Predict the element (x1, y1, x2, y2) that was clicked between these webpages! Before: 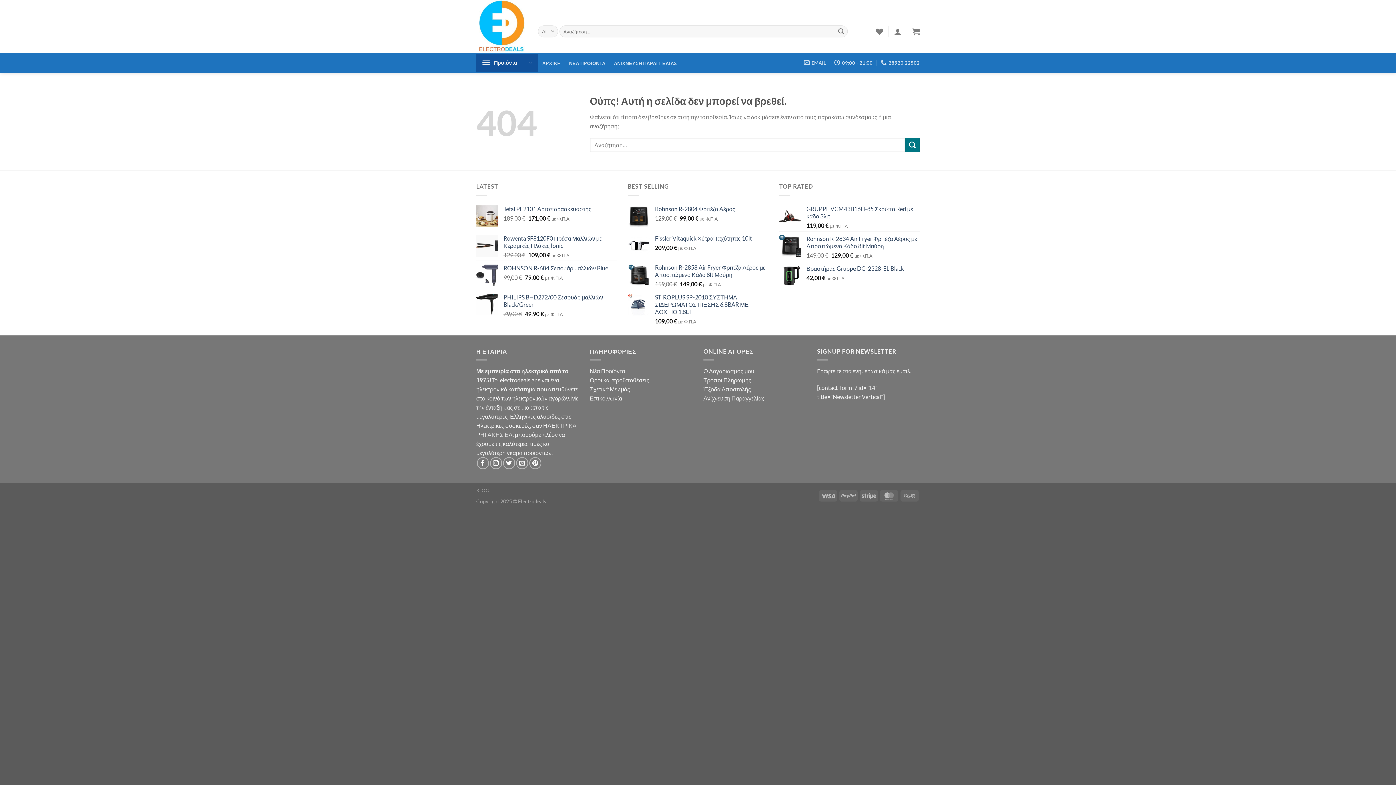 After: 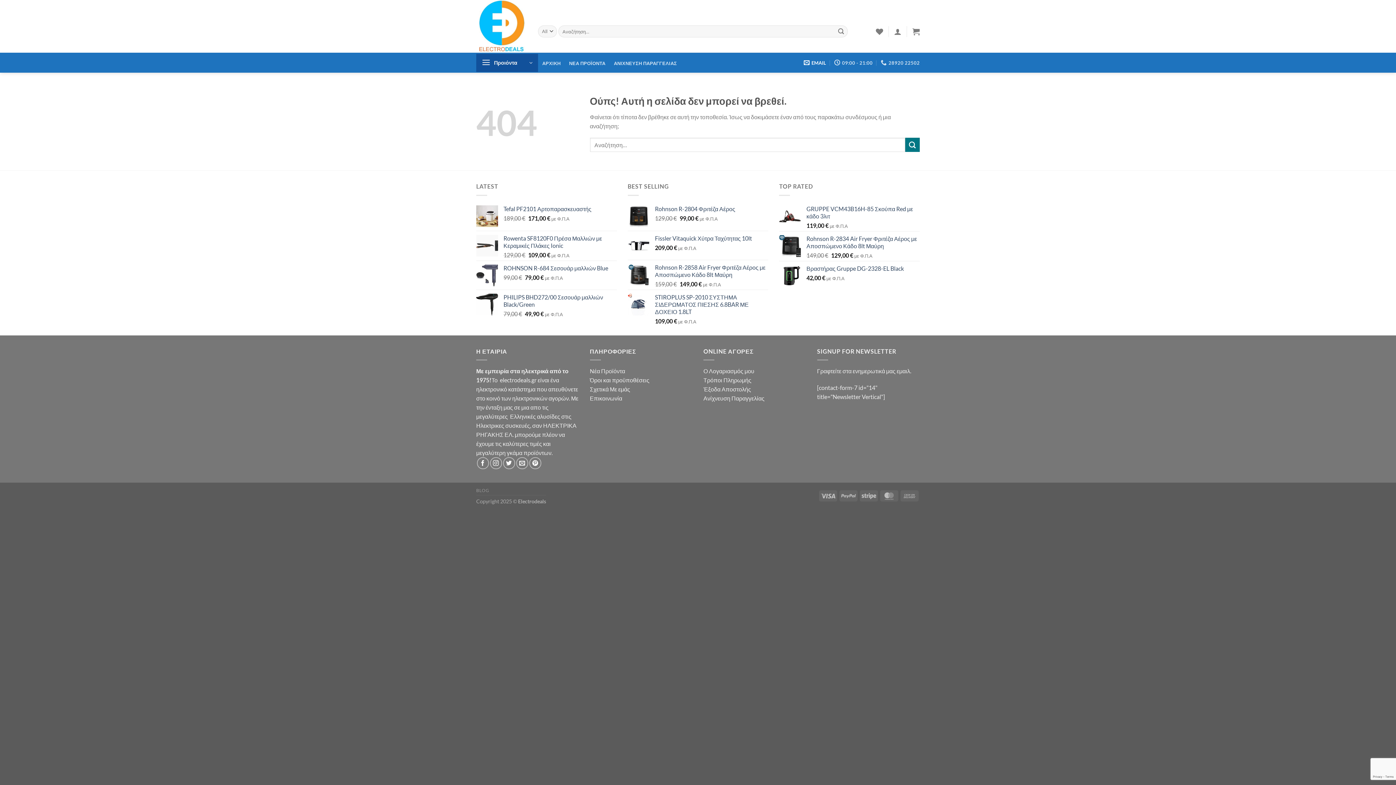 Action: label: EMAIL bbox: (804, 55, 826, 70)